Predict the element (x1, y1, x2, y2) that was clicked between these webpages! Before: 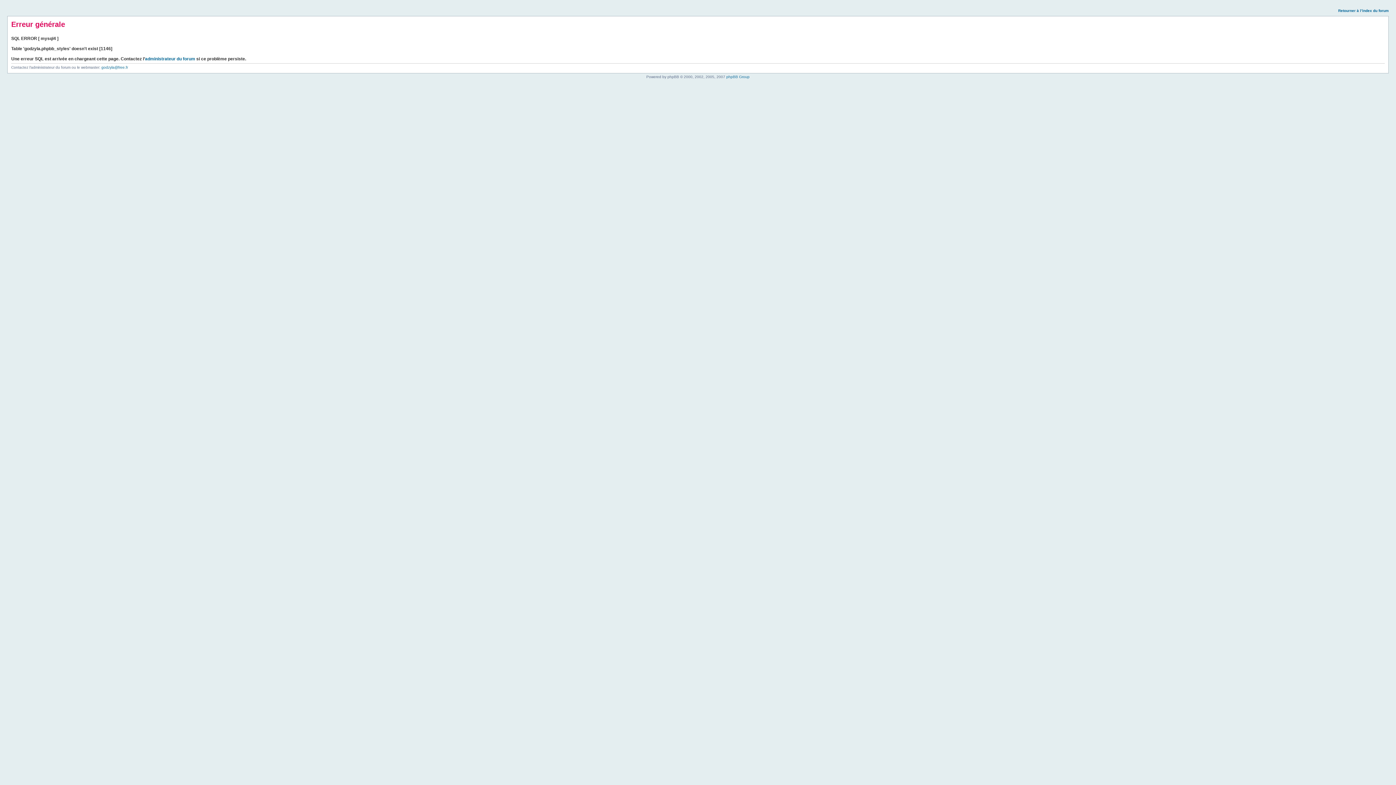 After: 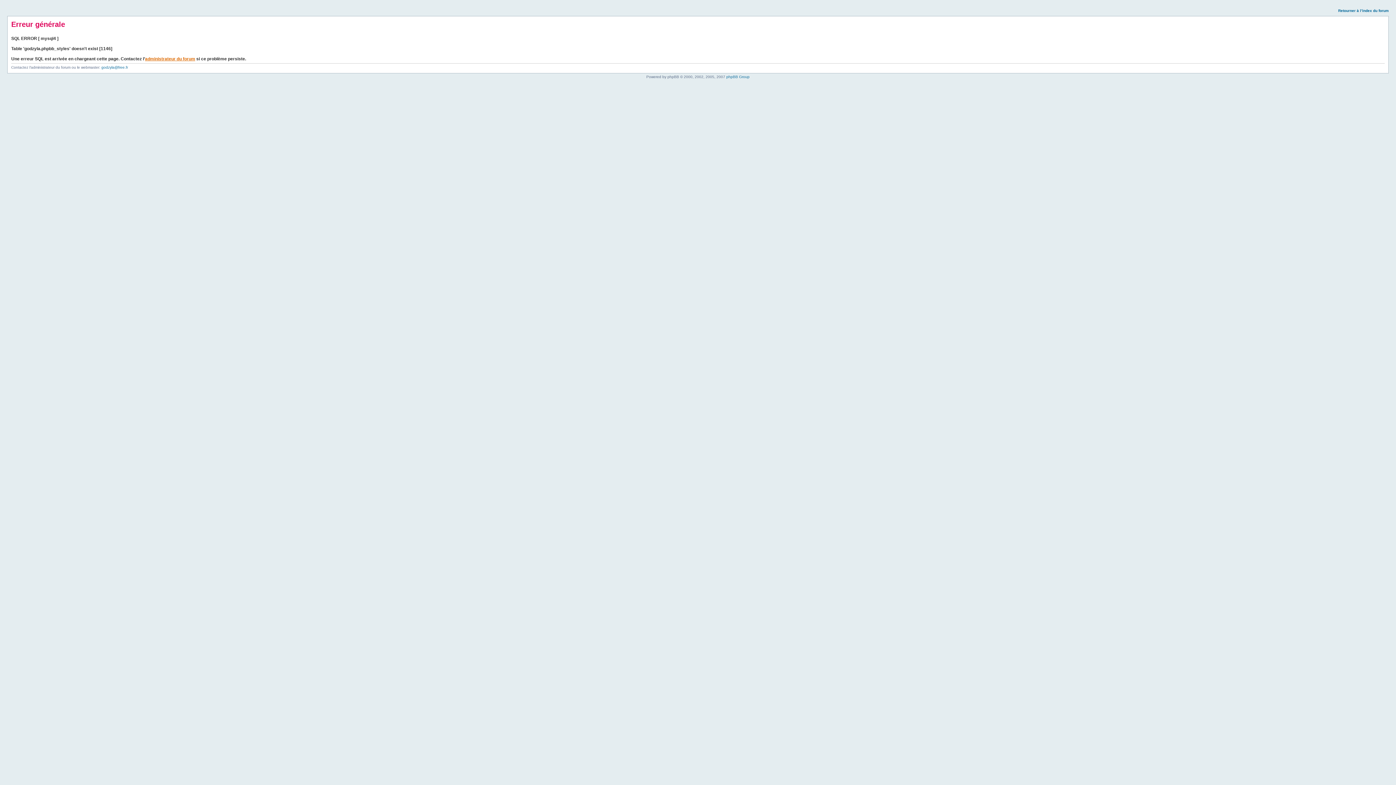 Action: label: administrateur du forum bbox: (145, 56, 195, 61)